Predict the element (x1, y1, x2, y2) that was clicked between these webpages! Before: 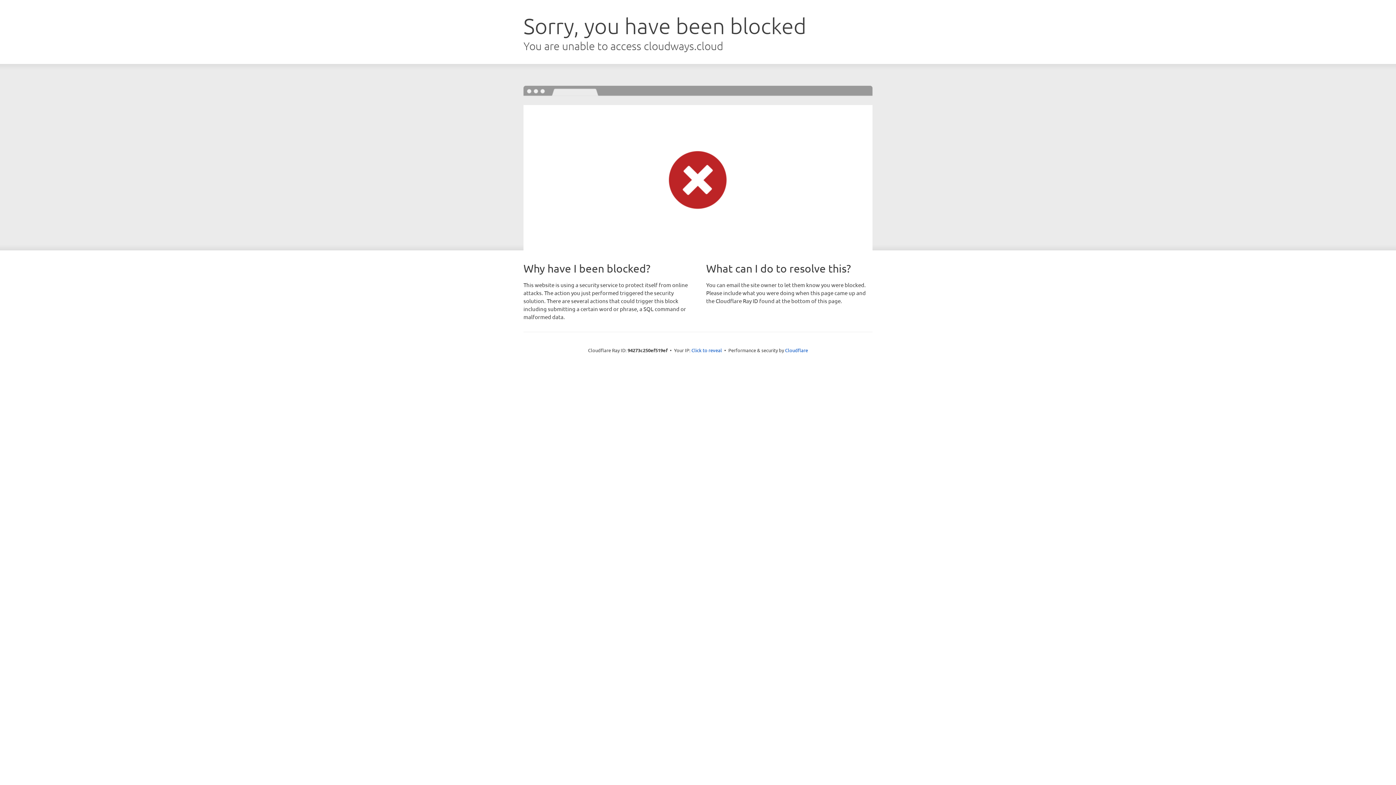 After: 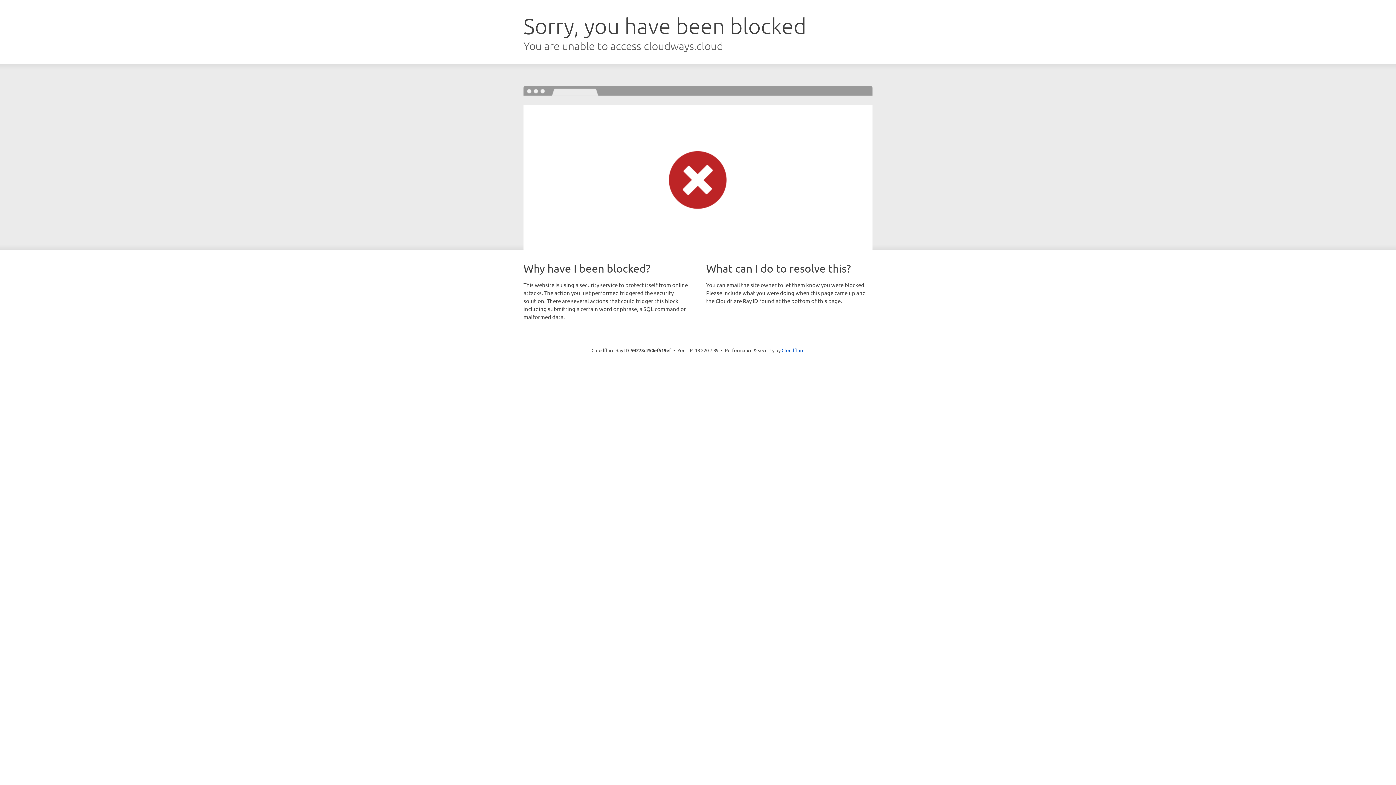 Action: bbox: (691, 346, 722, 353) label: Click to reveal